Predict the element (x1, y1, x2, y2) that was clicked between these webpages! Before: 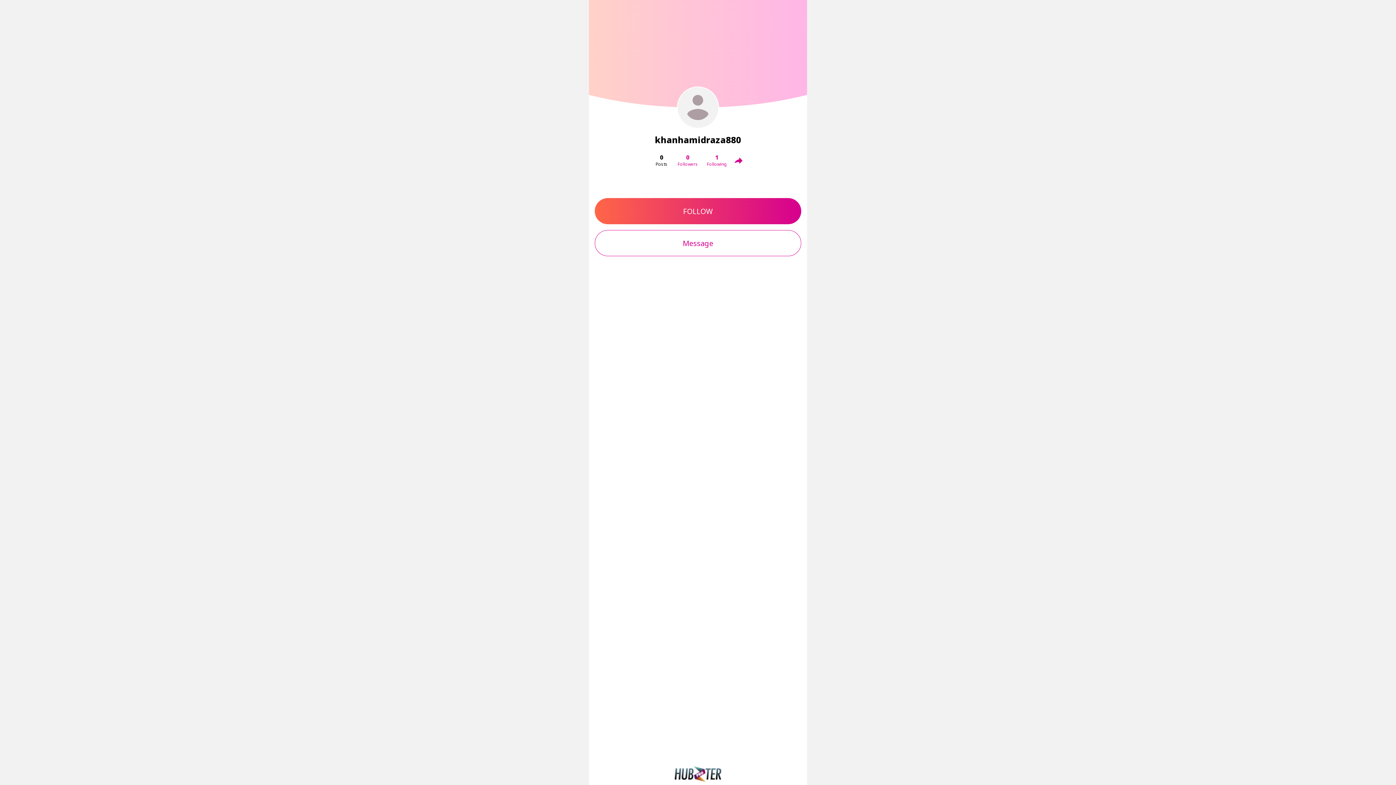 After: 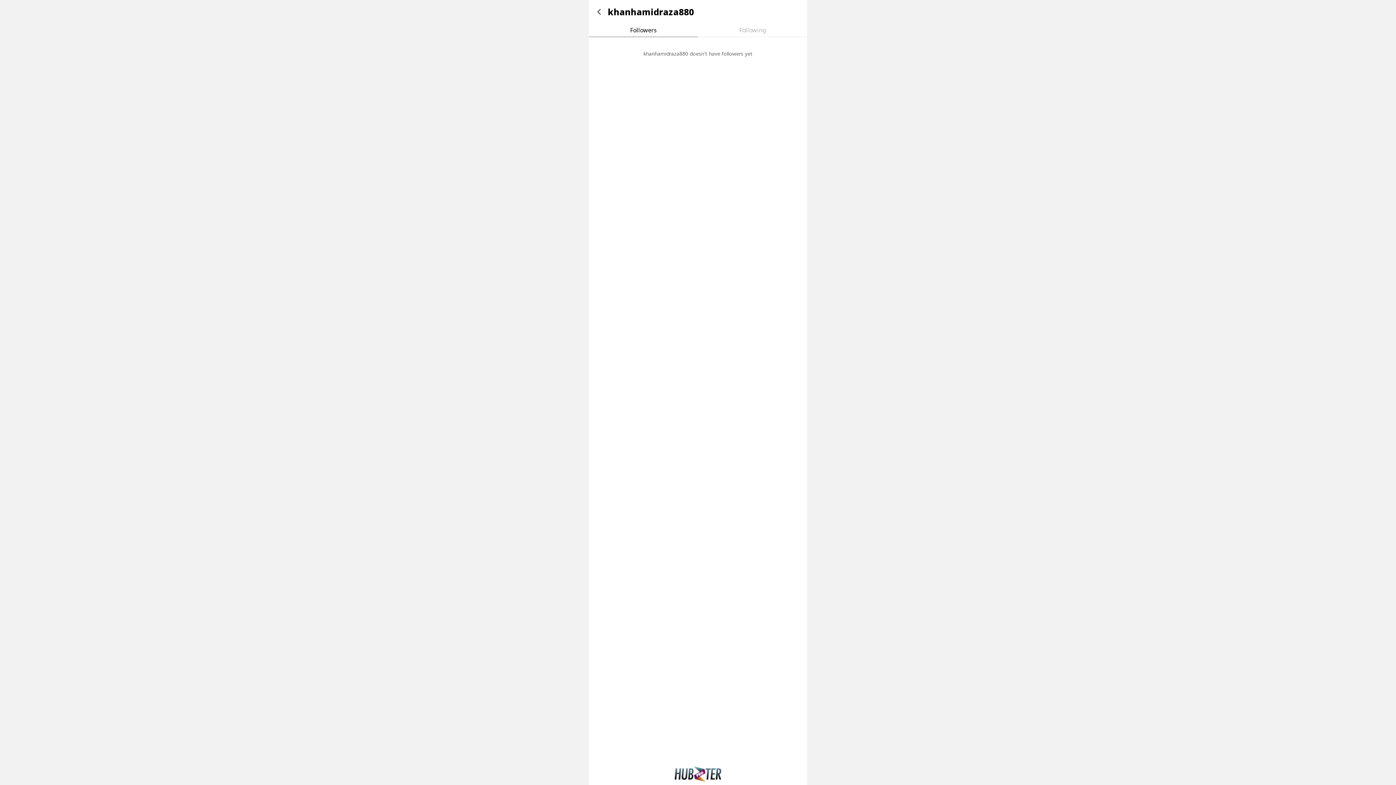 Action: label: 0
Followers bbox: (674, 151, 701, 169)